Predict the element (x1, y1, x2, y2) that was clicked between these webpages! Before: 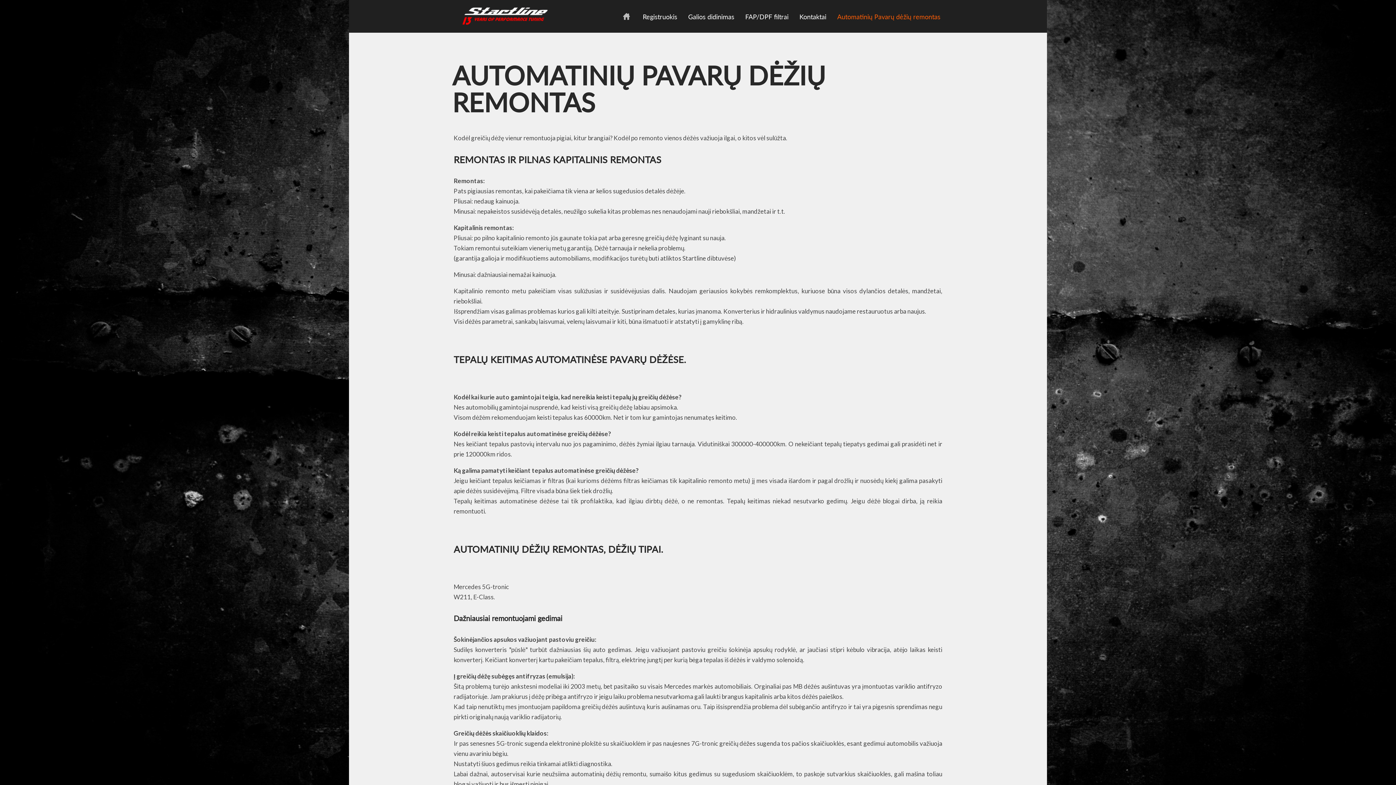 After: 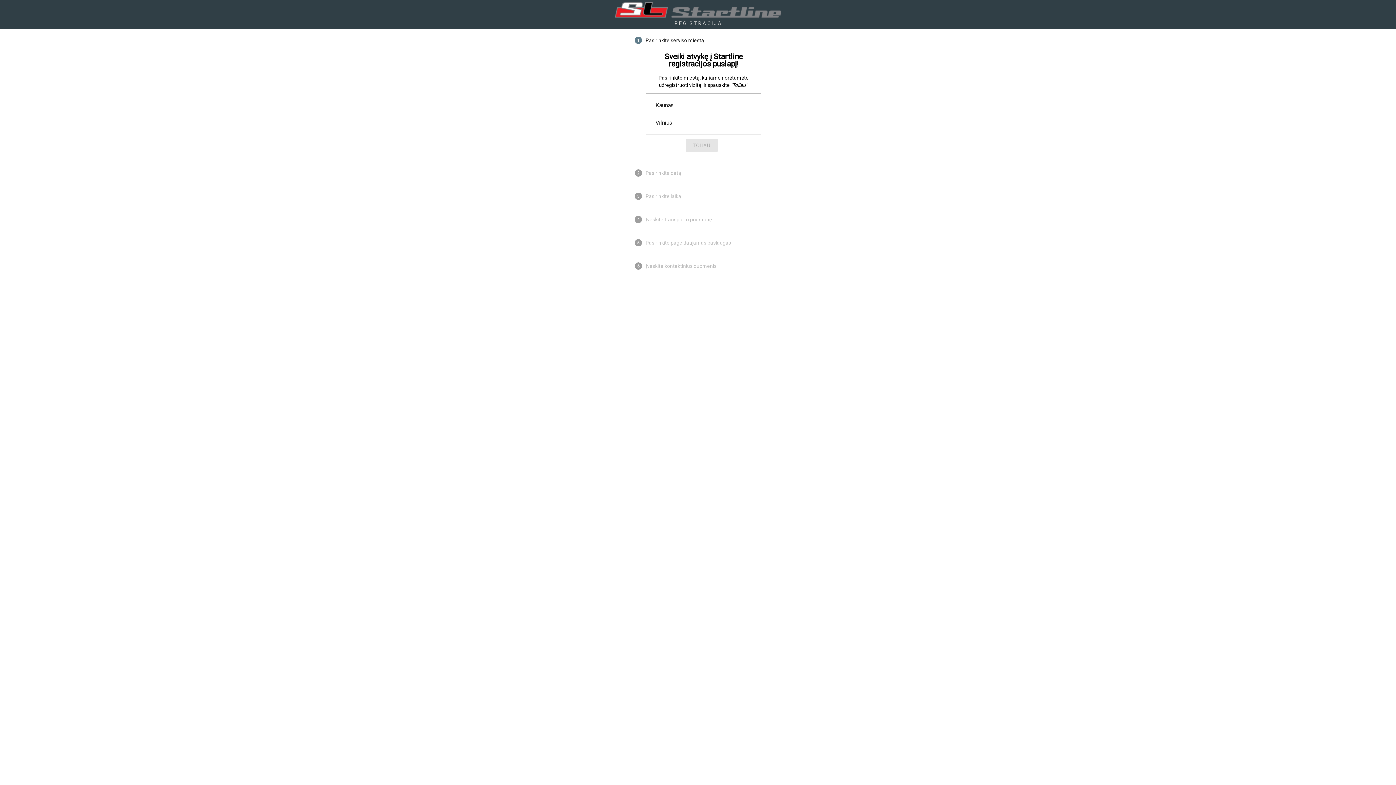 Action: label: Registruokis bbox: (642, 0, 677, 33)